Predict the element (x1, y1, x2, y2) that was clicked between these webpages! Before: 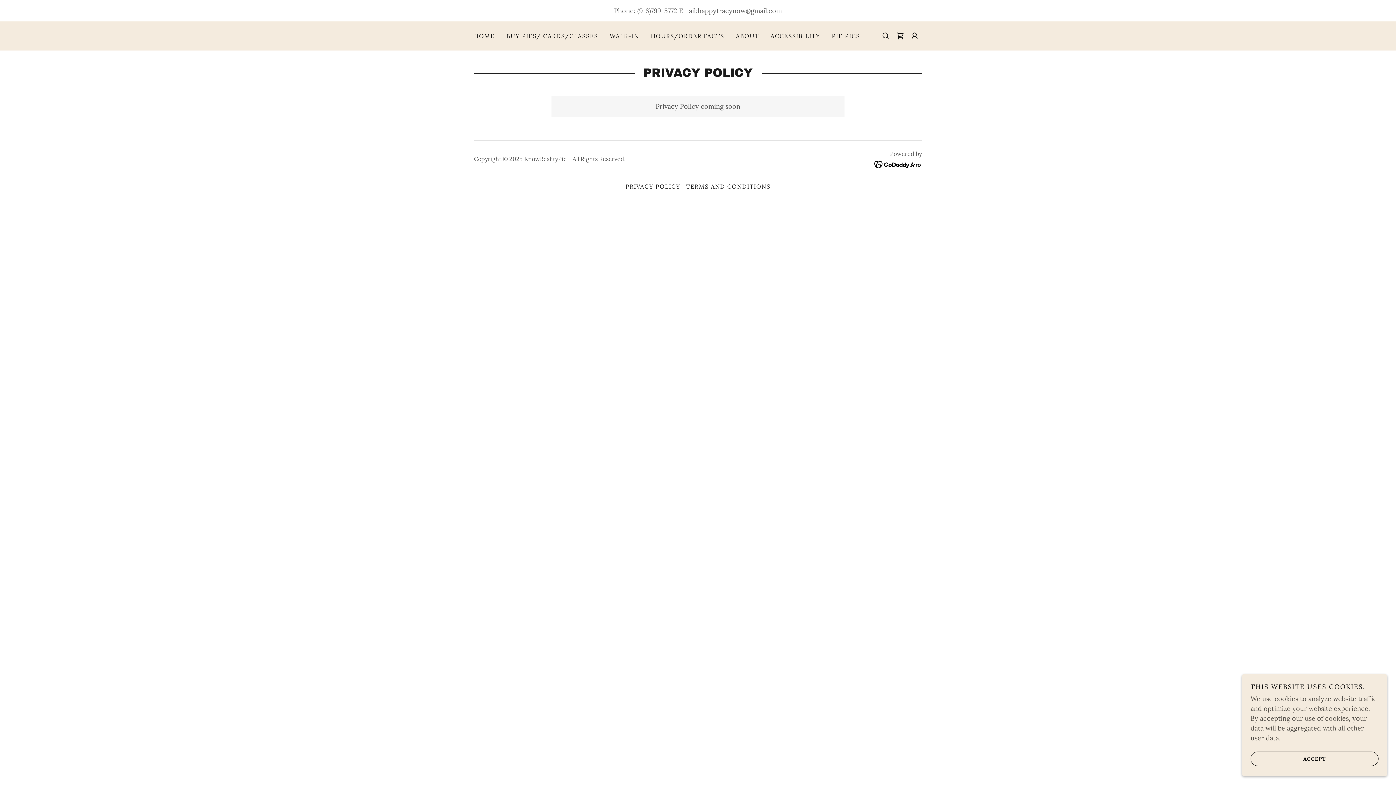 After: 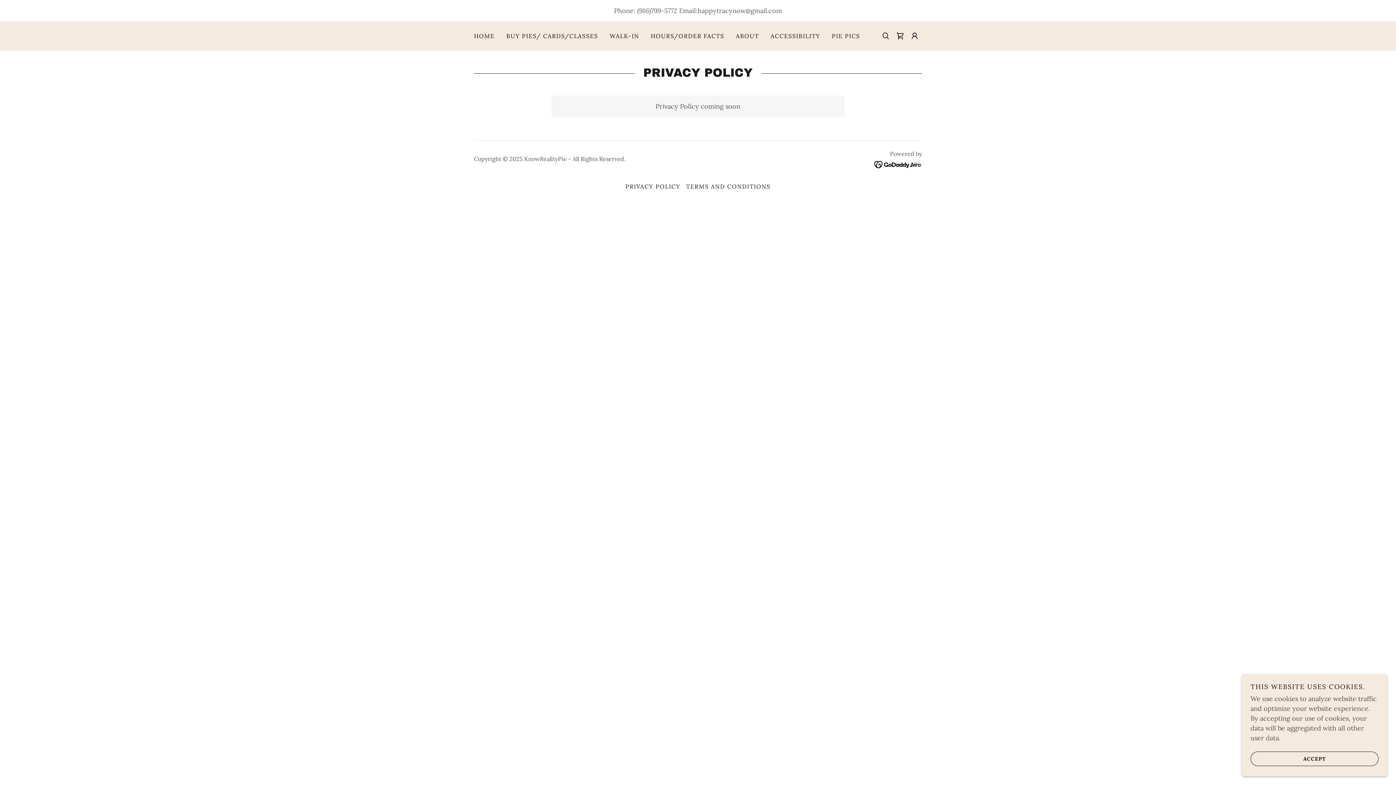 Action: label: happytracynow@gmail.com bbox: (697, 6, 782, 14)